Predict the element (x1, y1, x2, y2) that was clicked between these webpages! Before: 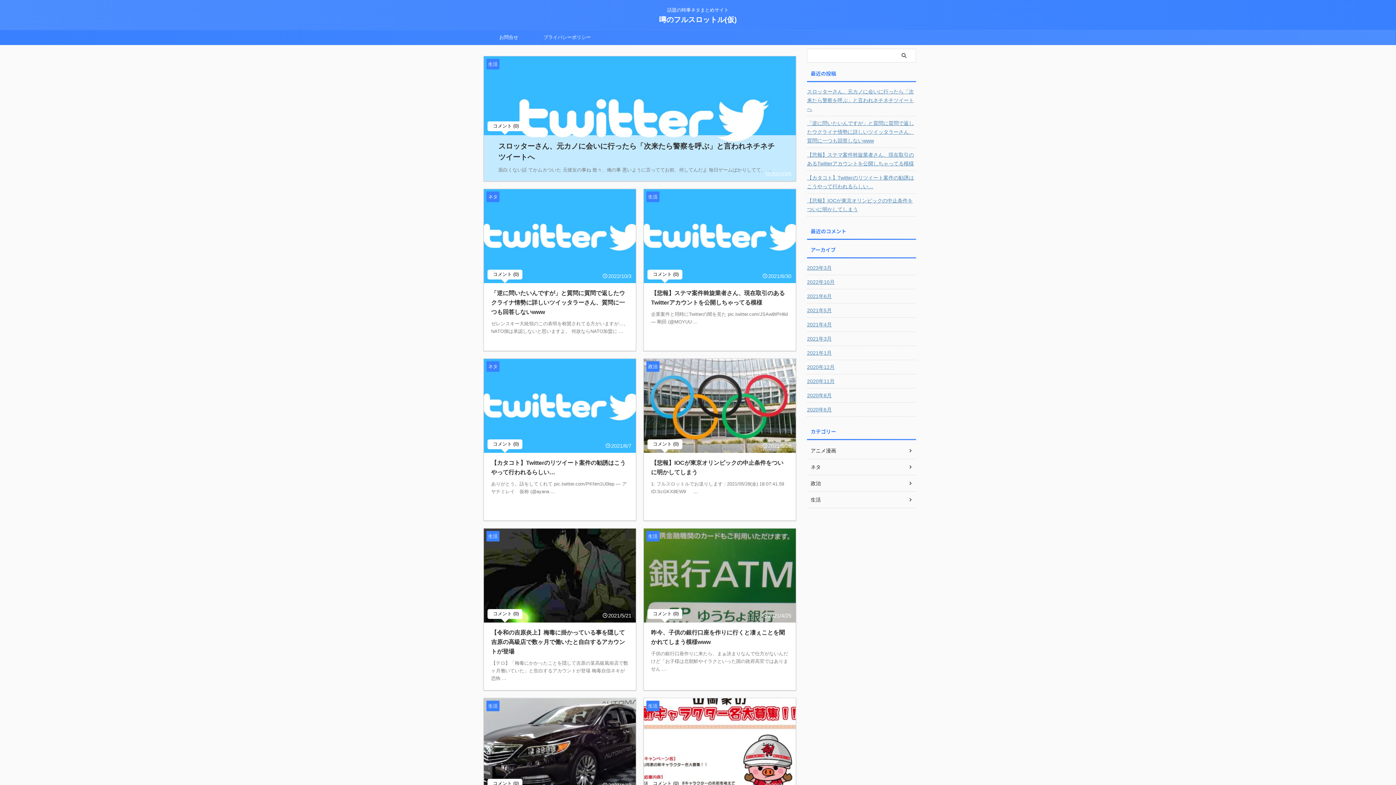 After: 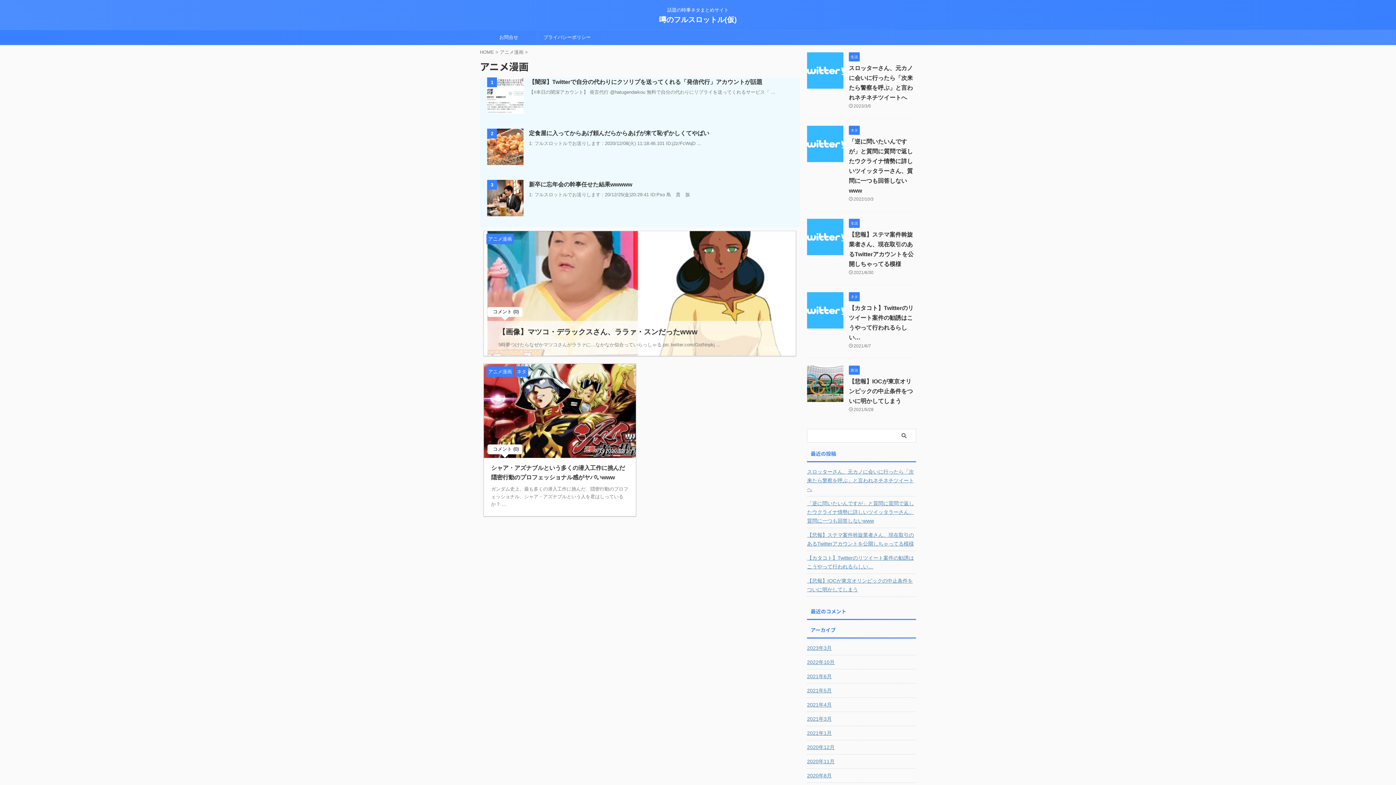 Action: label: アニメ漫画 bbox: (807, 442, 916, 459)